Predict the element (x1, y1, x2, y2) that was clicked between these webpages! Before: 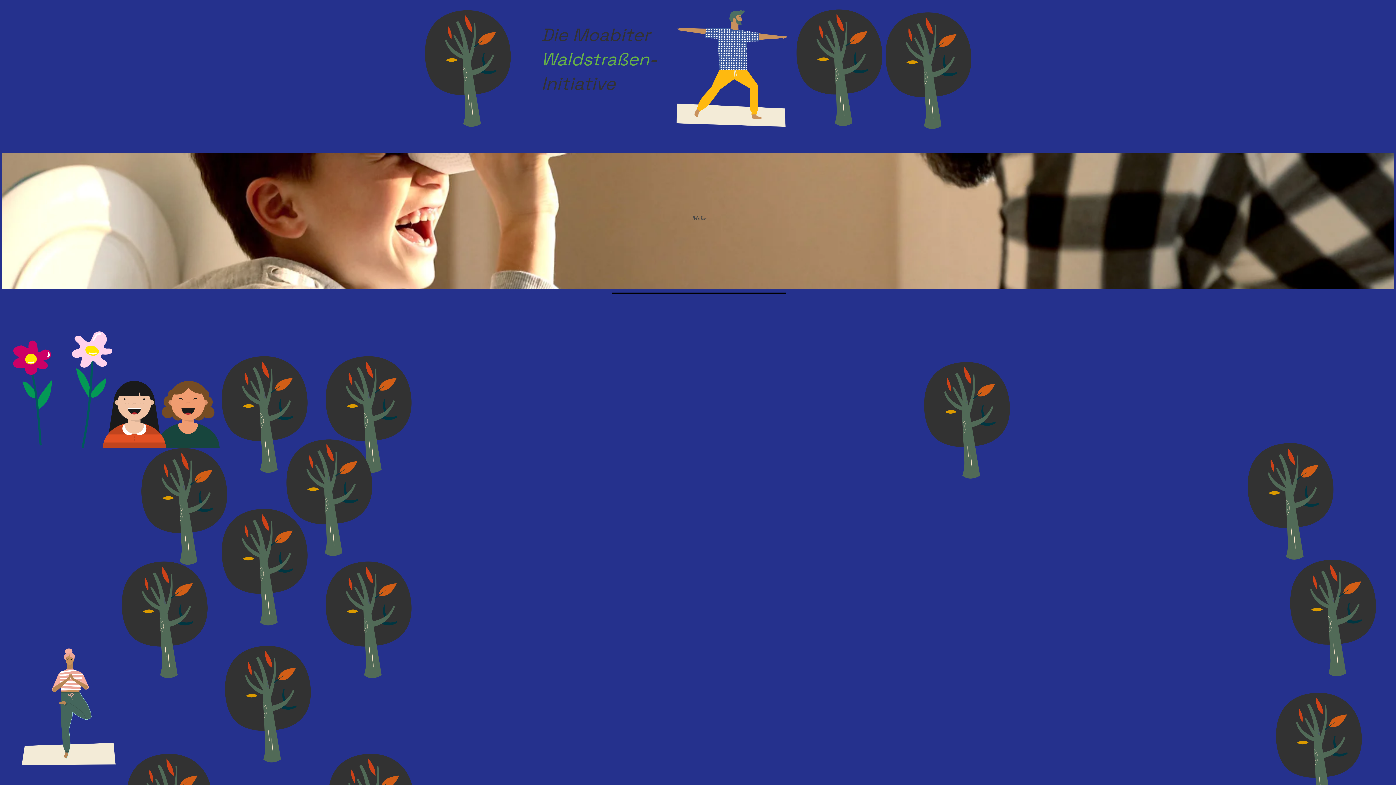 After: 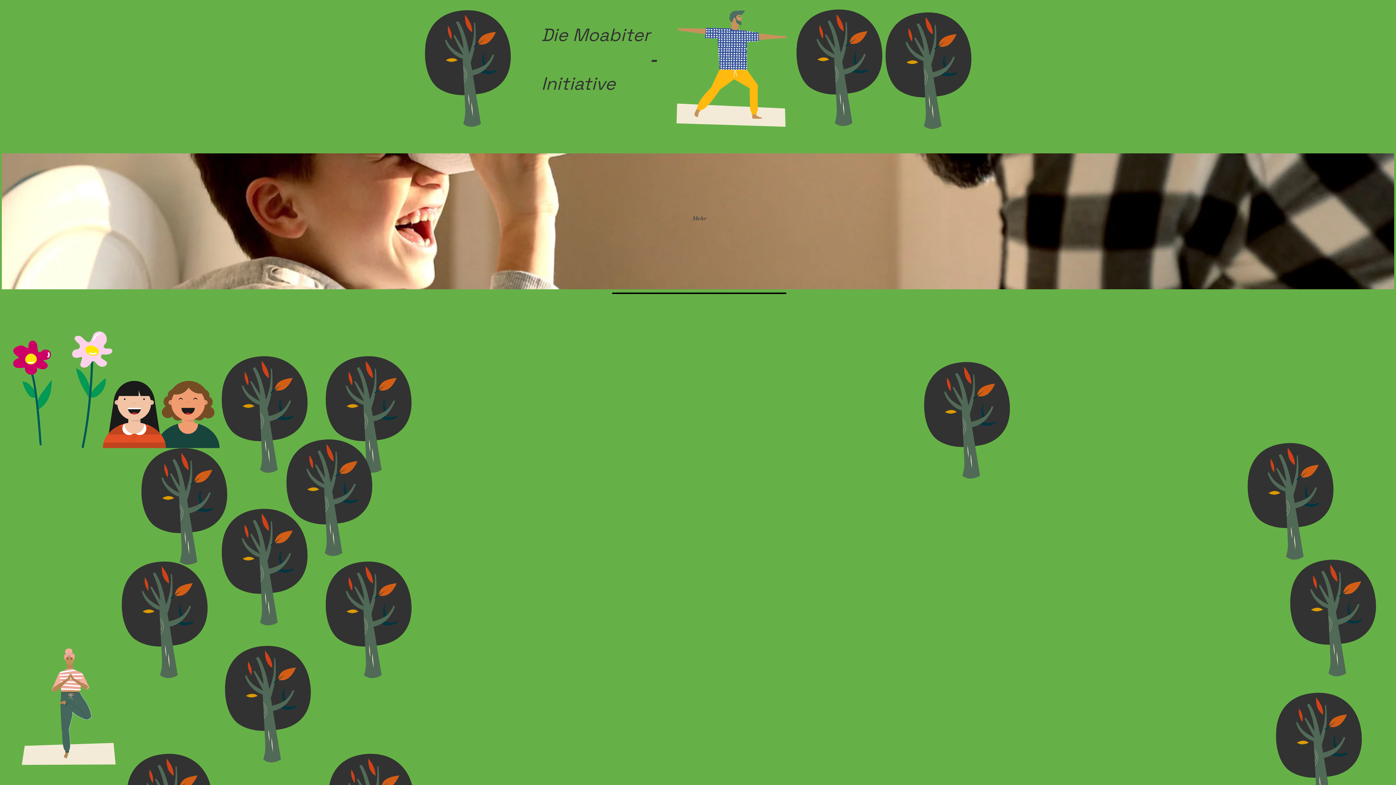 Action: bbox: (676, 10, 787, 126)